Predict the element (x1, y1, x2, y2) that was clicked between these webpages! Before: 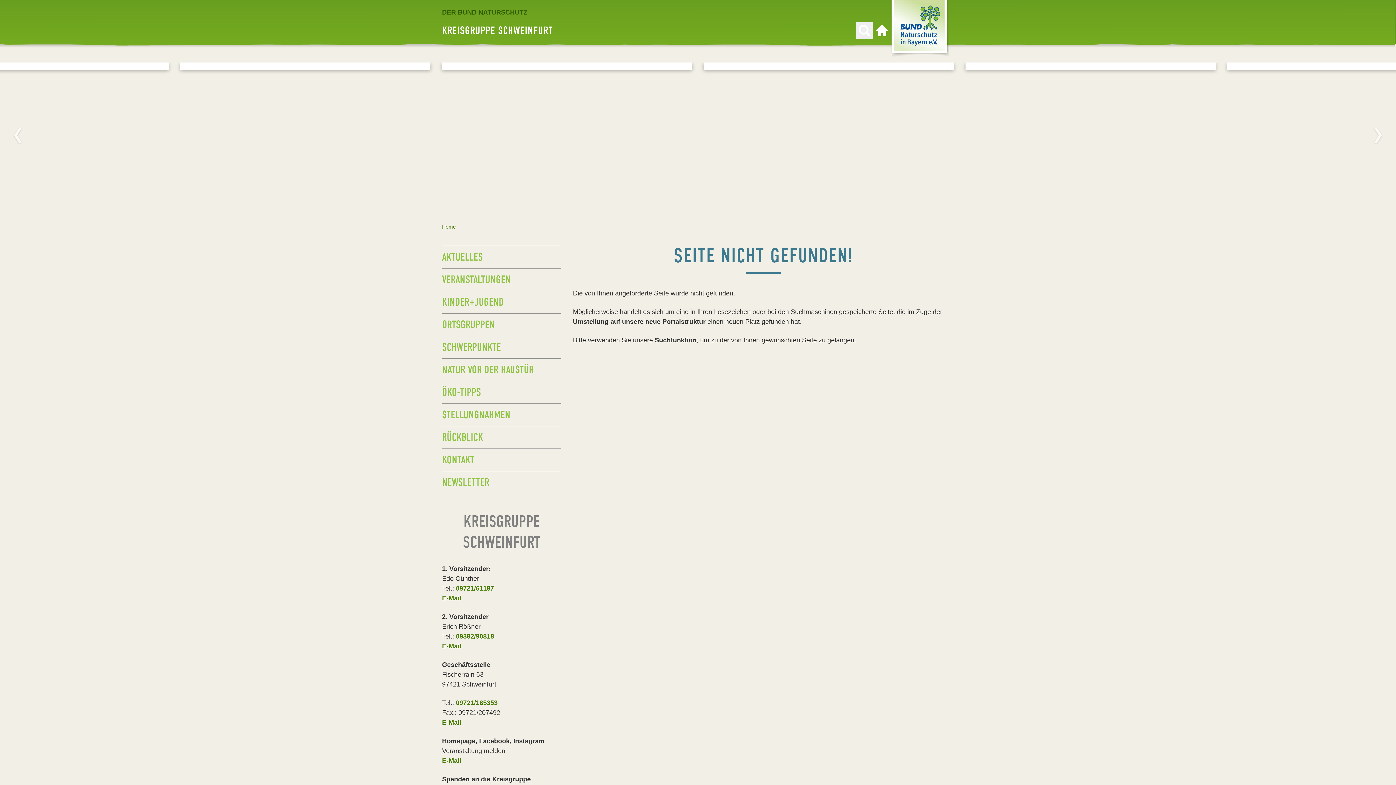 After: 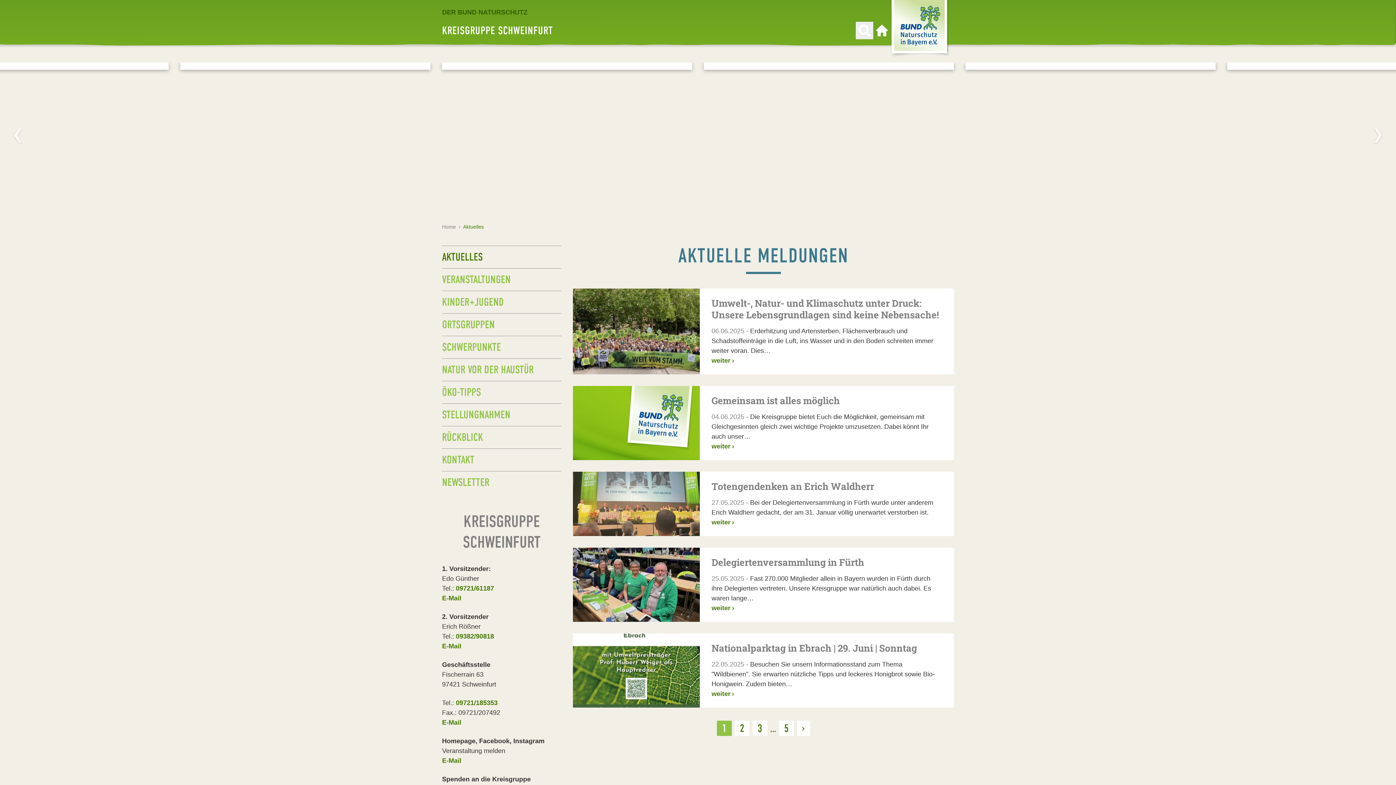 Action: label: AKTUELLES bbox: (442, 245, 561, 268)